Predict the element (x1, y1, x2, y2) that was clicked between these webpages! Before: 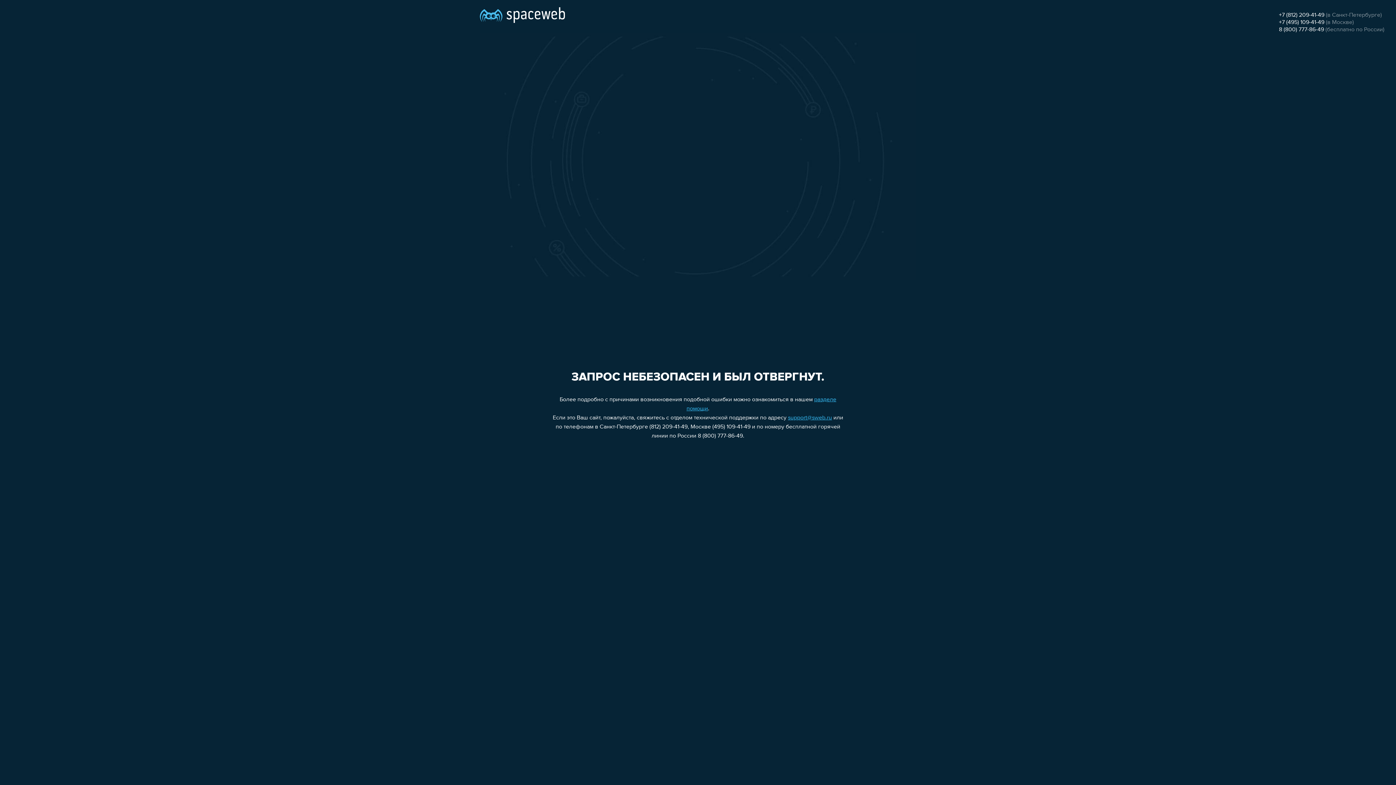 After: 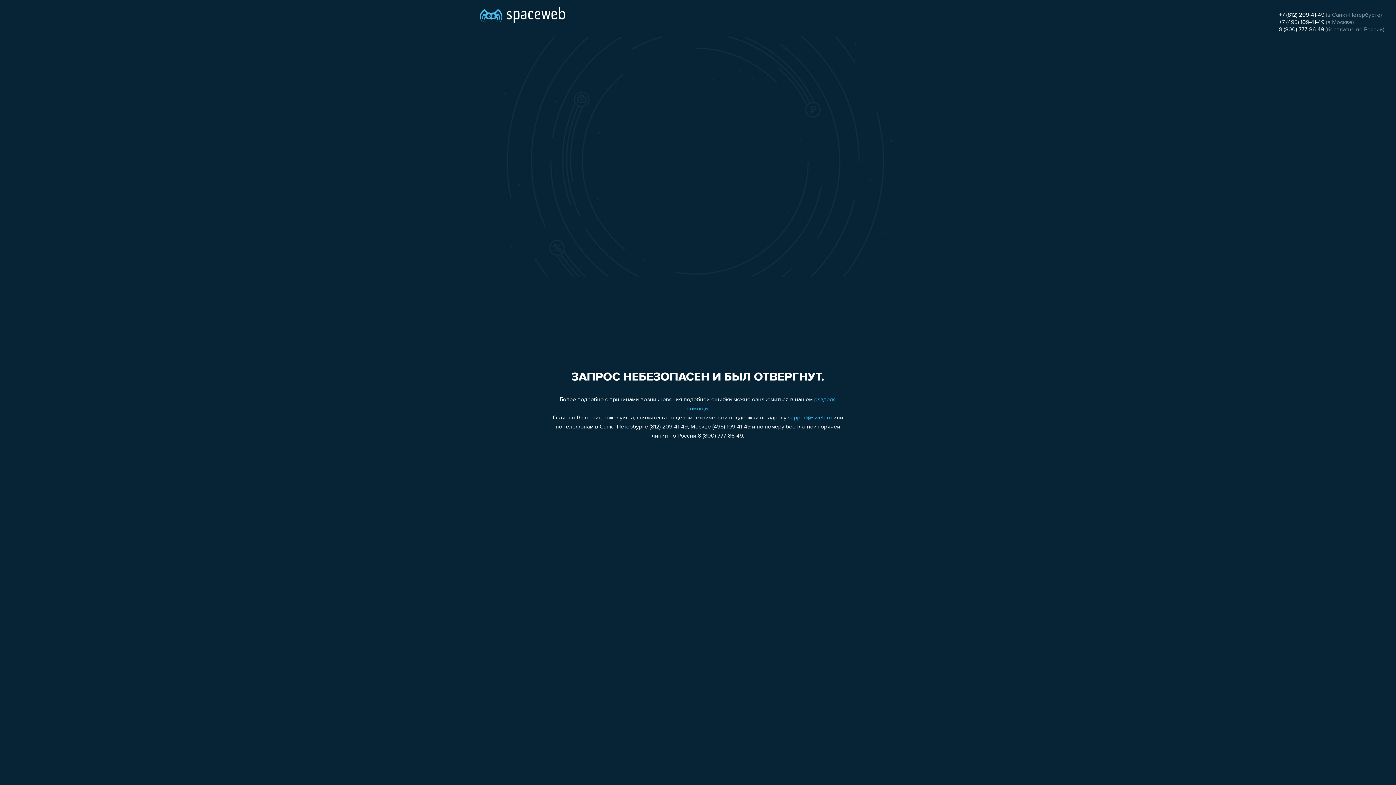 Action: bbox: (1279, 19, 1324, 25) label: +7 (495) 109-41-49